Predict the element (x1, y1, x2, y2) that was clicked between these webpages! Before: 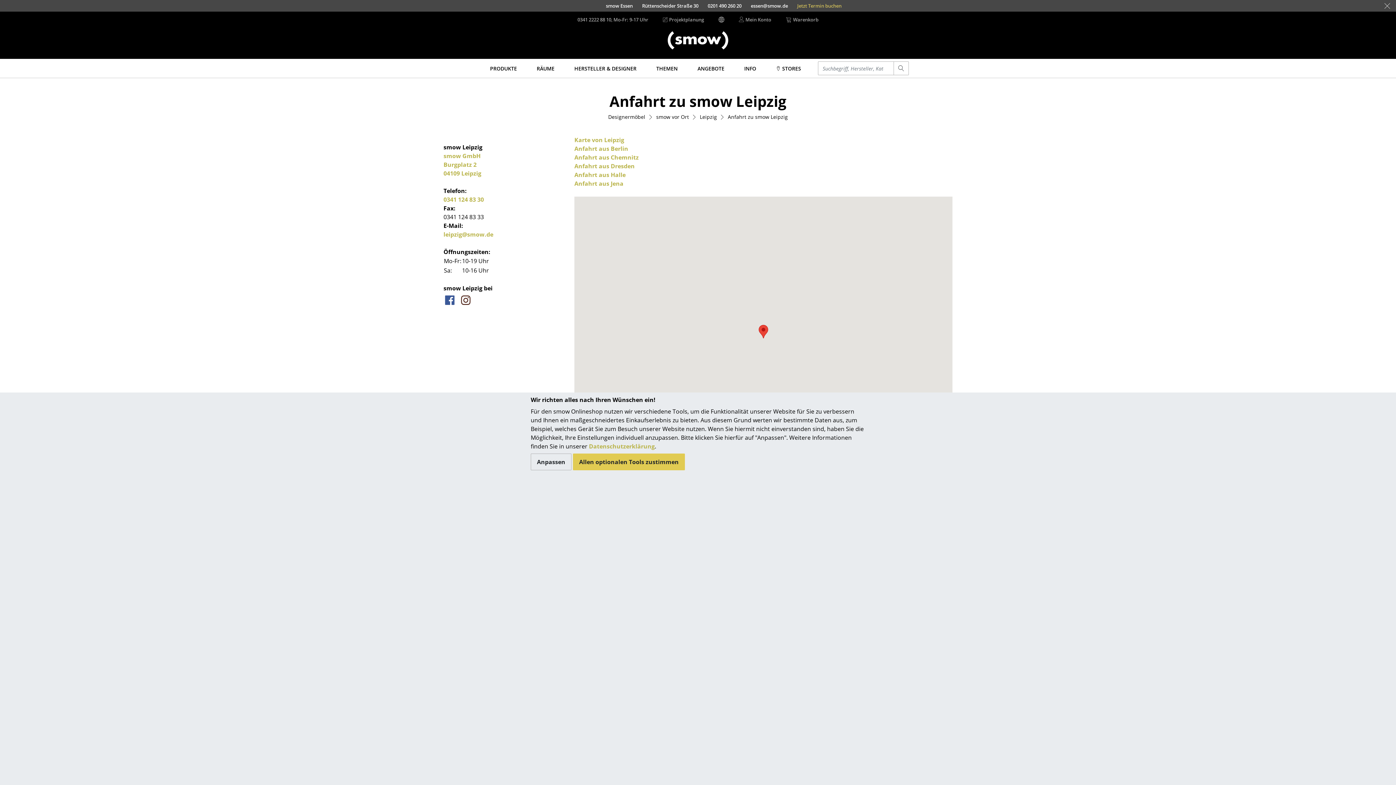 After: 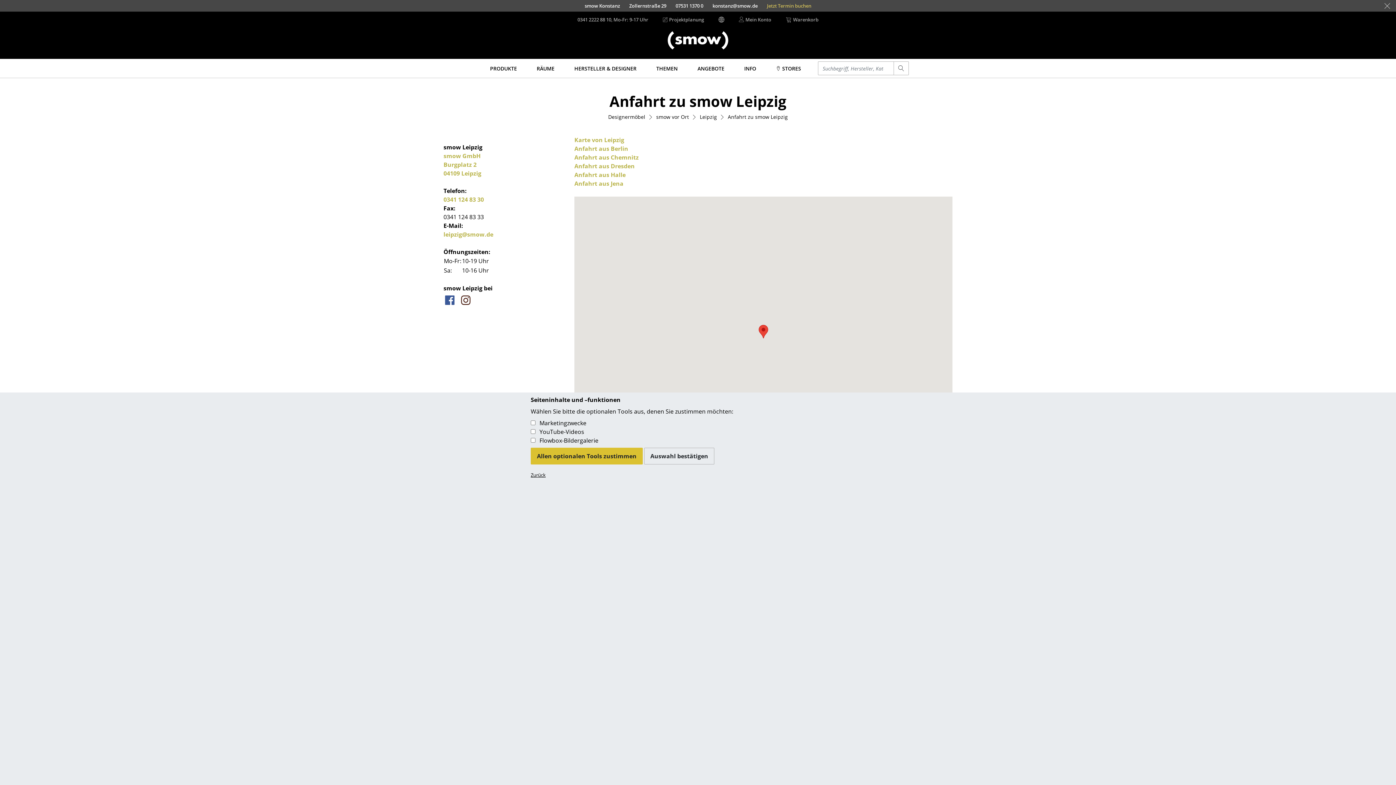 Action: bbox: (530, 453, 571, 470) label: Anpassen